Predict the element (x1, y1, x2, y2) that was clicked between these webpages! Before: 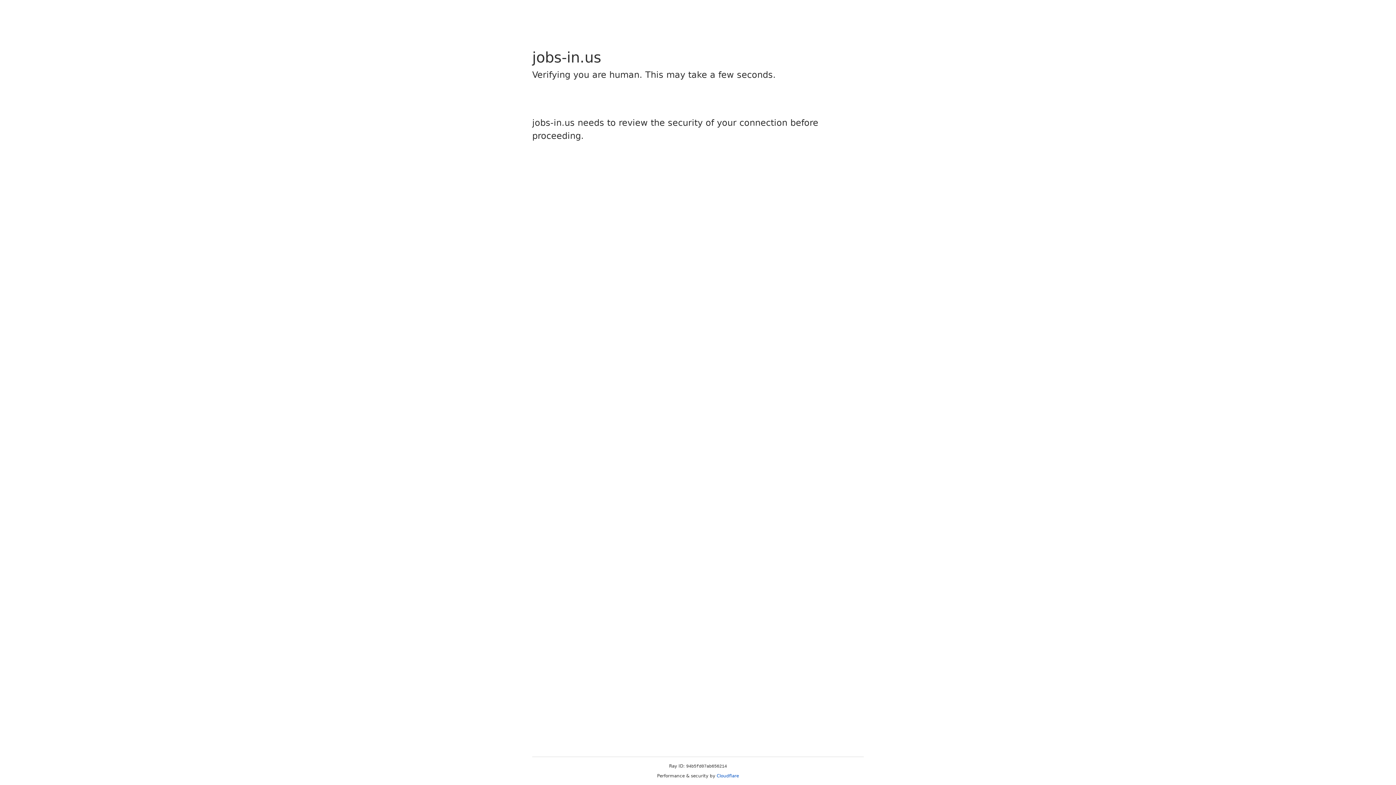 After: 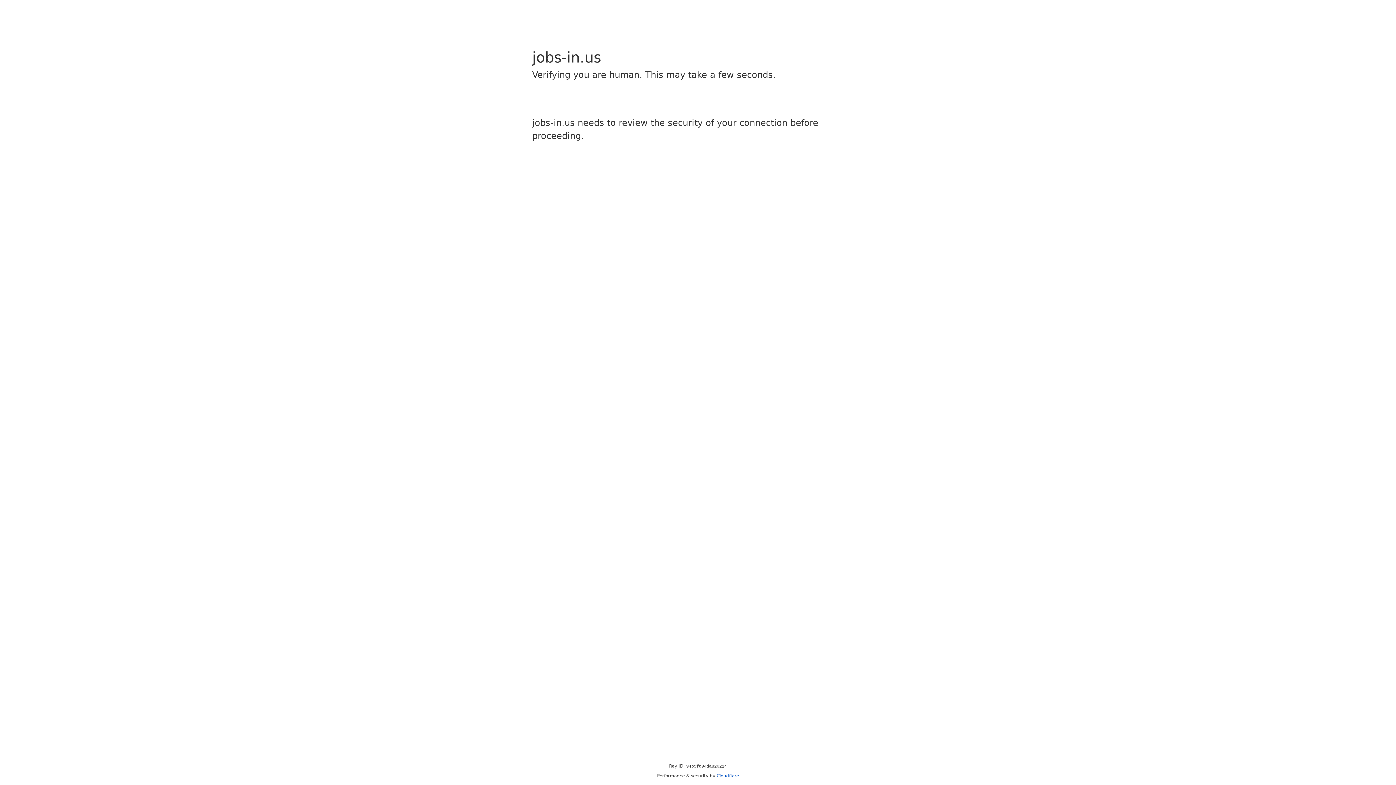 Action: label: Cloudflare bbox: (716, 773, 739, 778)